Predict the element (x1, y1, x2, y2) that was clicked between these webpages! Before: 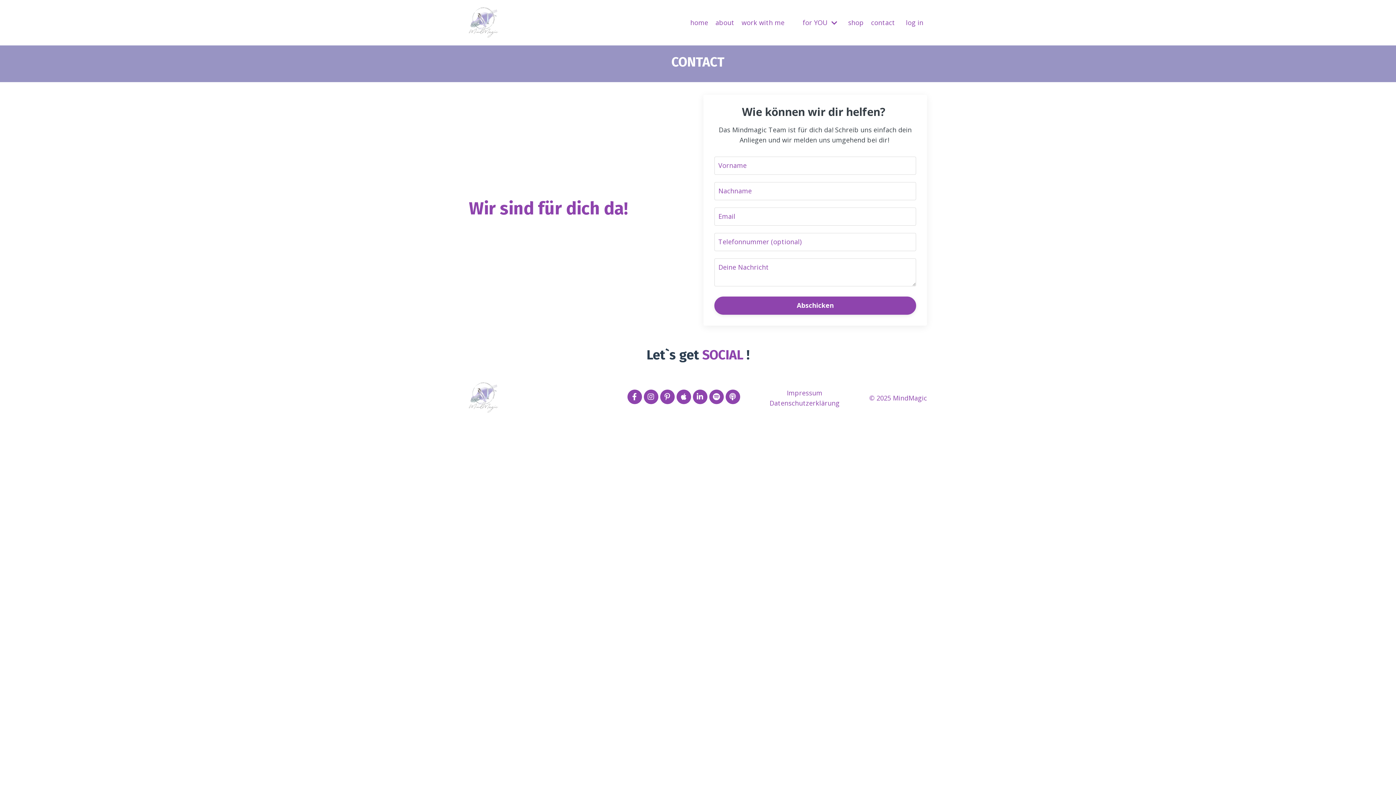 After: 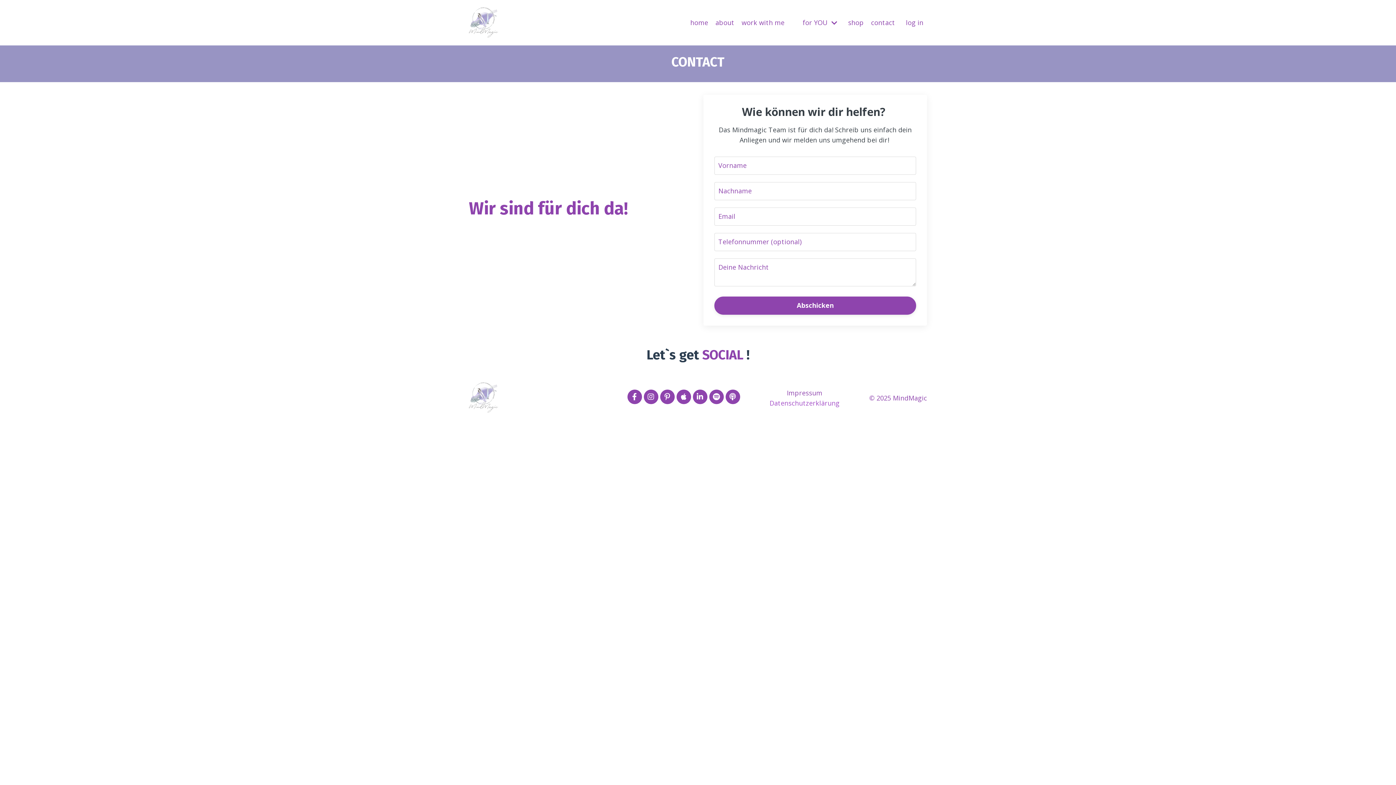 Action: label: Datenschutzerklärung bbox: (769, 398, 839, 407)